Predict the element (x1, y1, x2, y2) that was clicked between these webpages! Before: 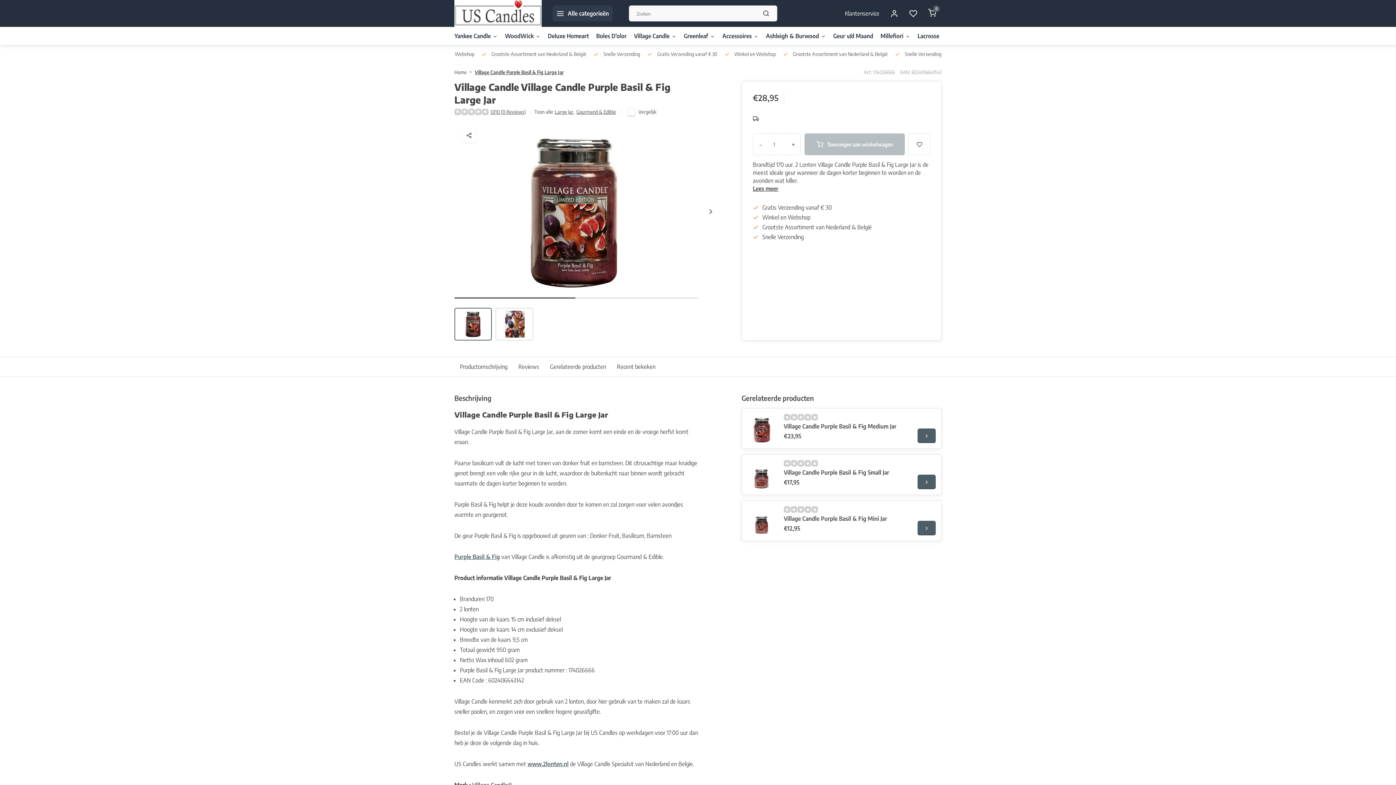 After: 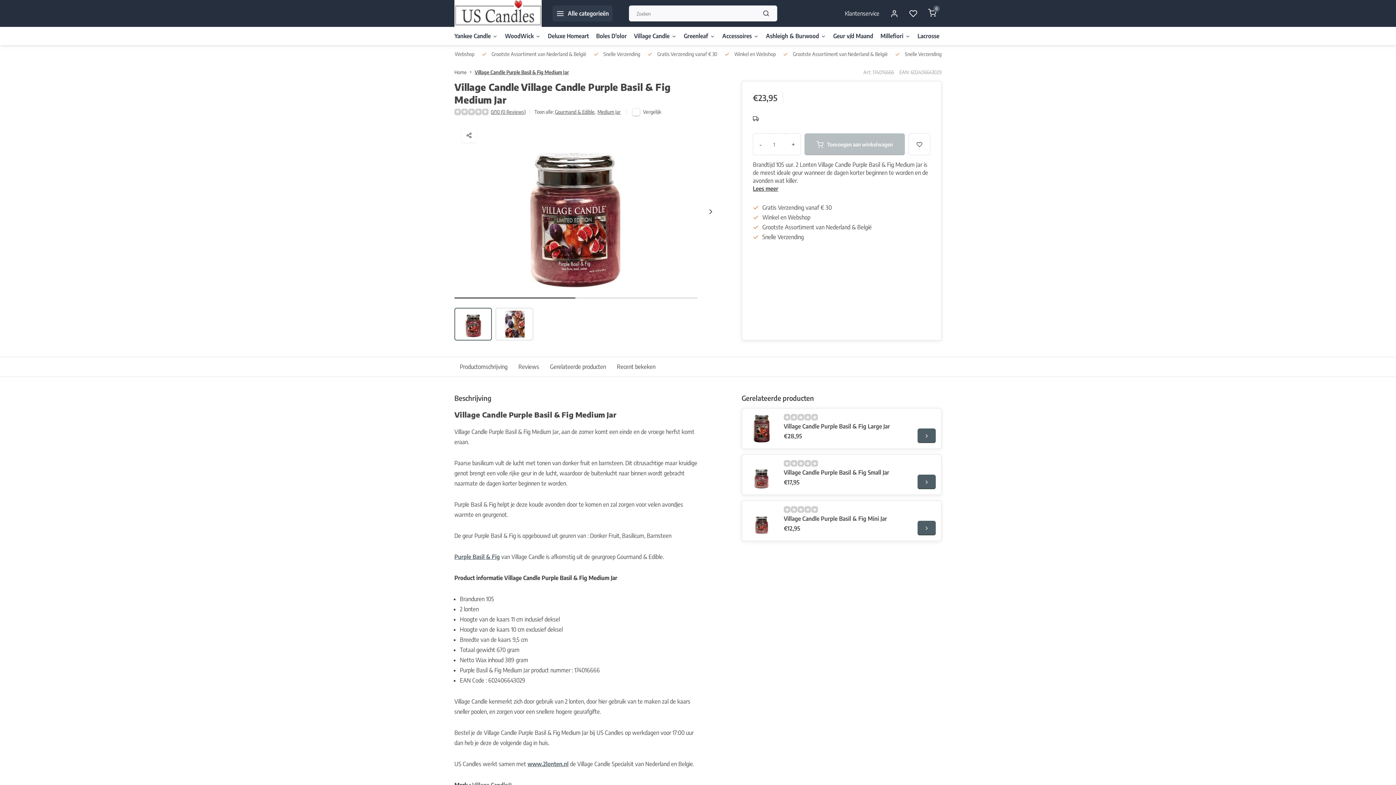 Action: label: Village Candle Purple Basil & Fig Medium Jar bbox: (784, 422, 910, 430)